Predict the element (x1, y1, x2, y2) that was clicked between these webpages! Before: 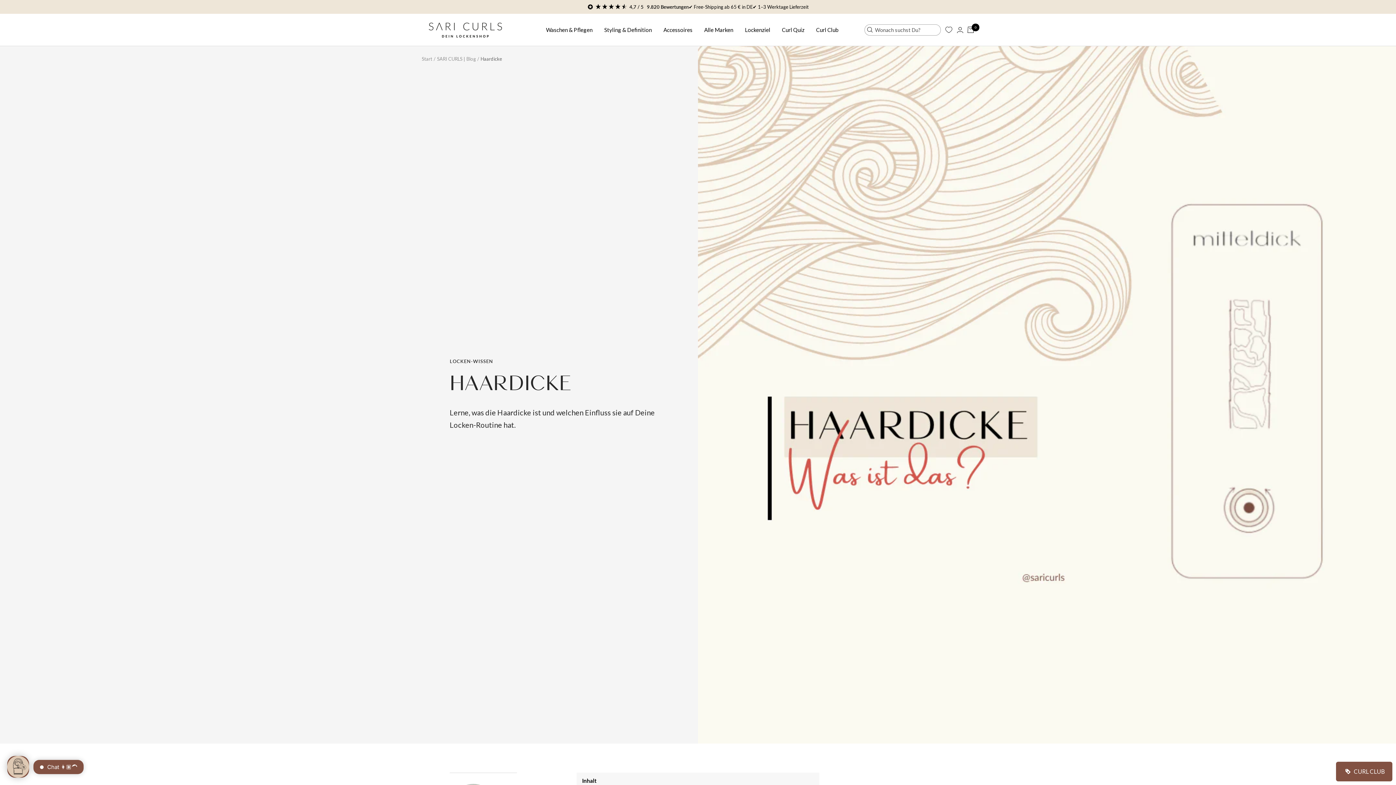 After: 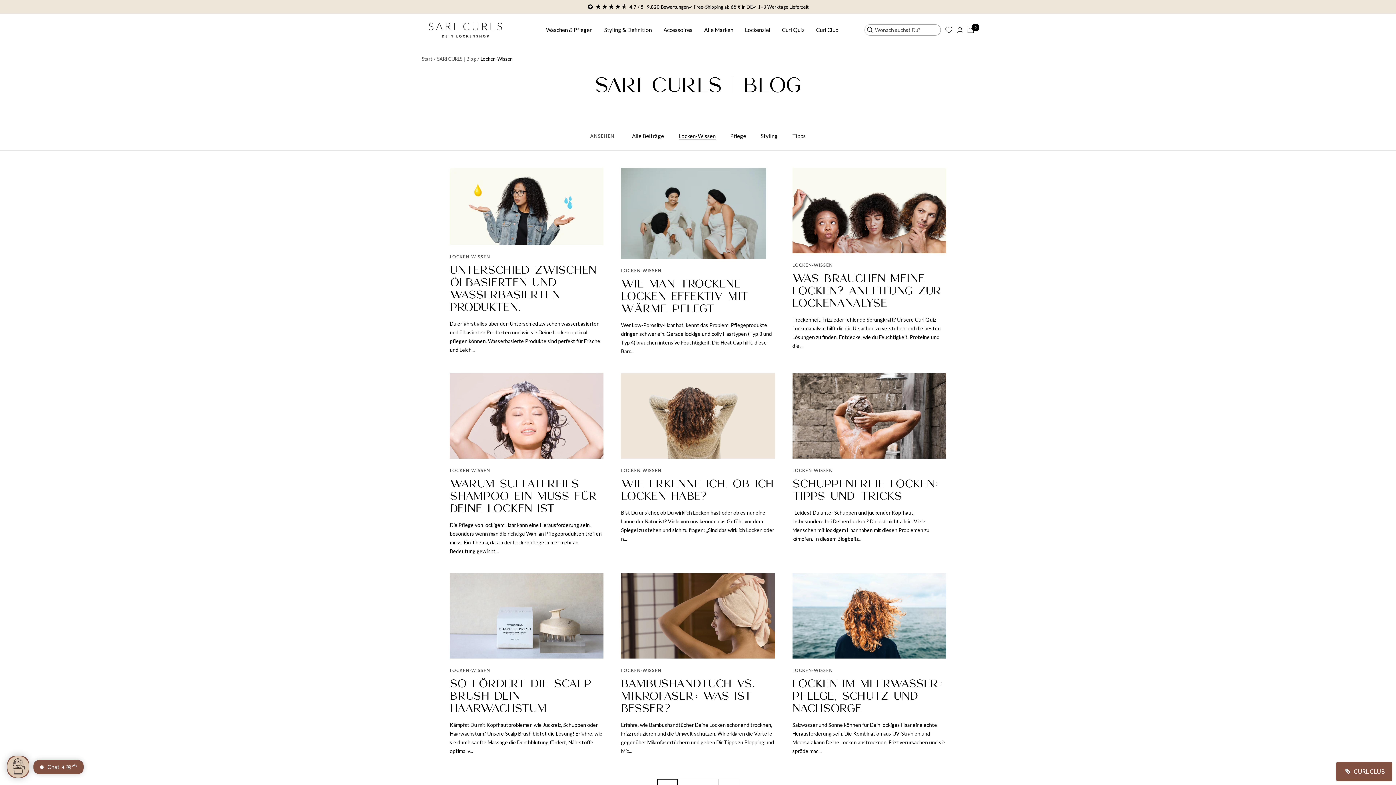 Action: bbox: (449, 358, 672, 364) label: LOCKEN-WISSEN